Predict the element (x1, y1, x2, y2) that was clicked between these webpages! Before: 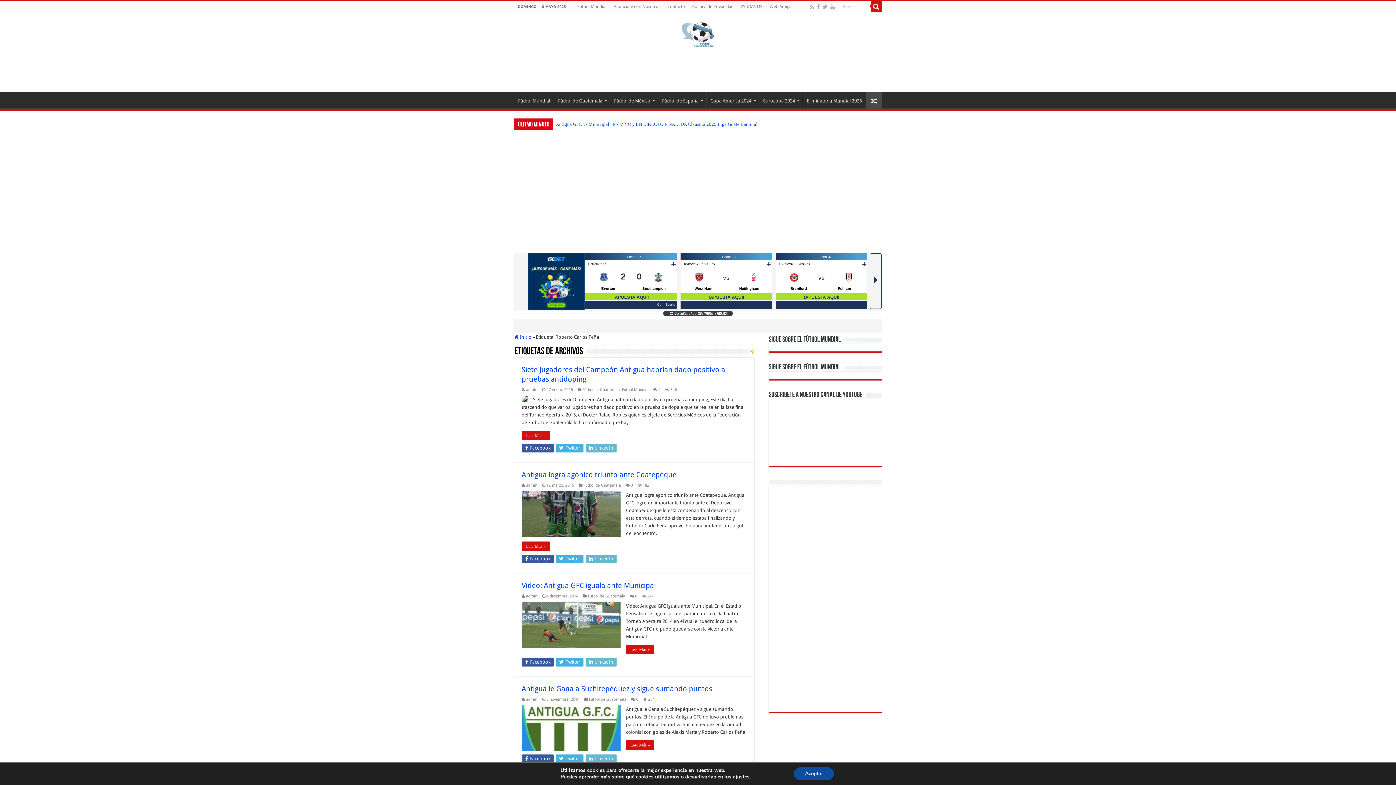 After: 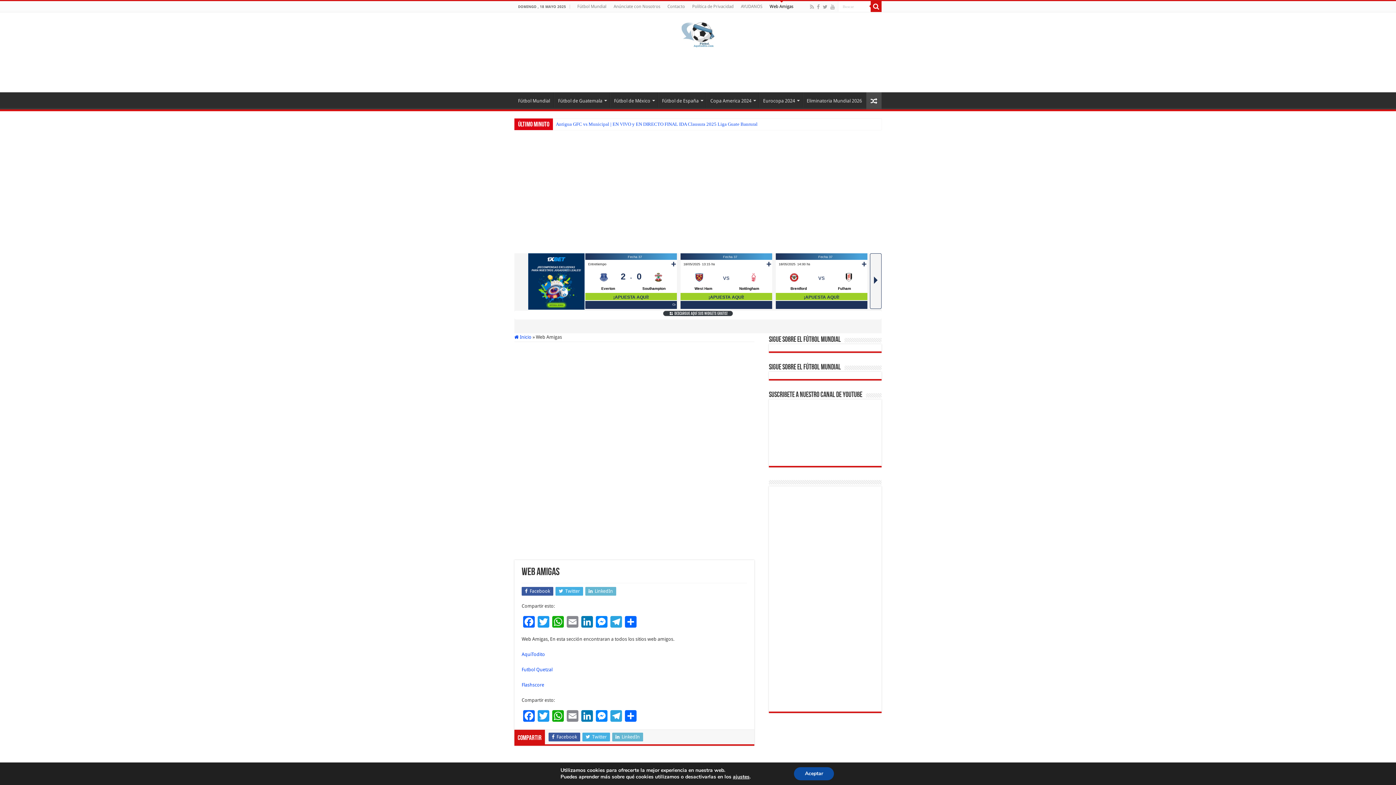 Action: bbox: (766, 1, 797, 12) label: Web Amigas